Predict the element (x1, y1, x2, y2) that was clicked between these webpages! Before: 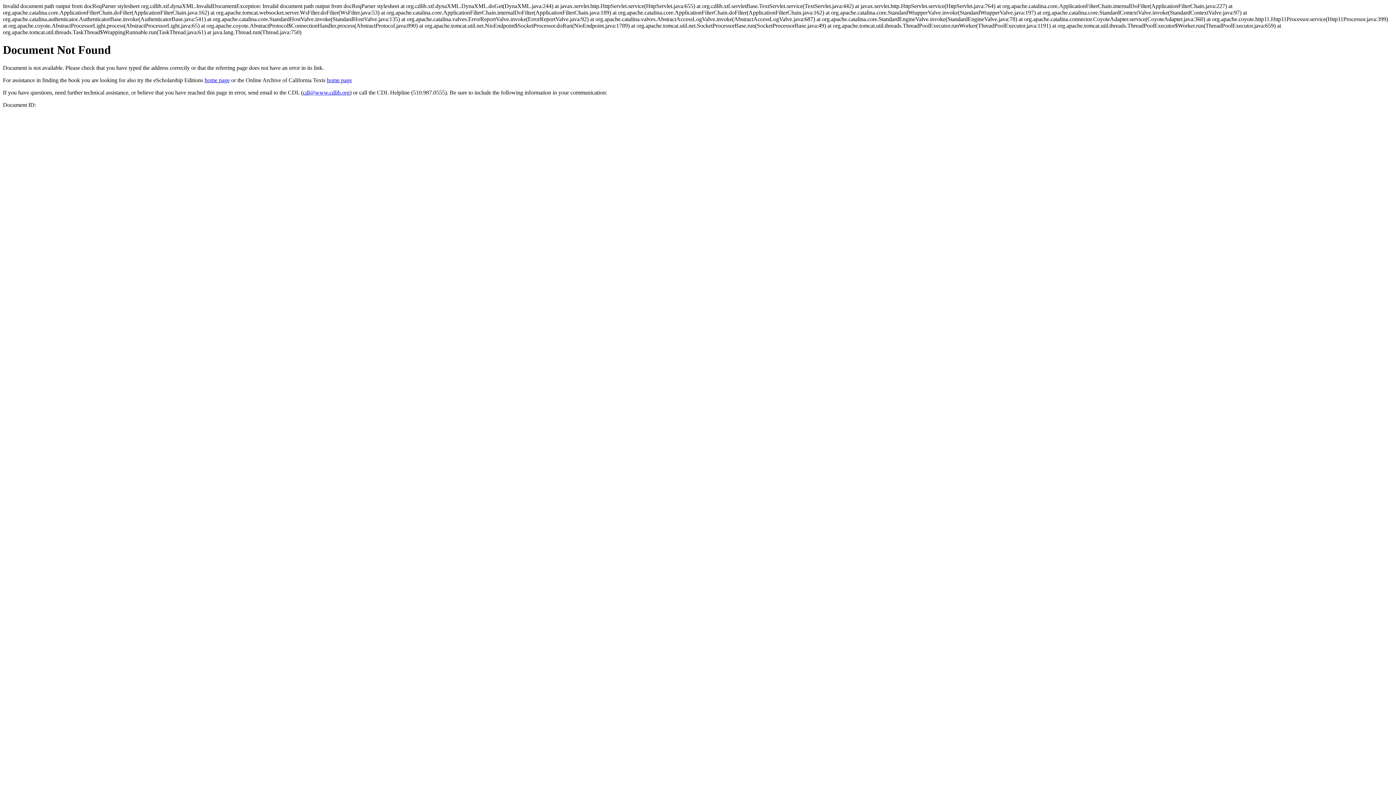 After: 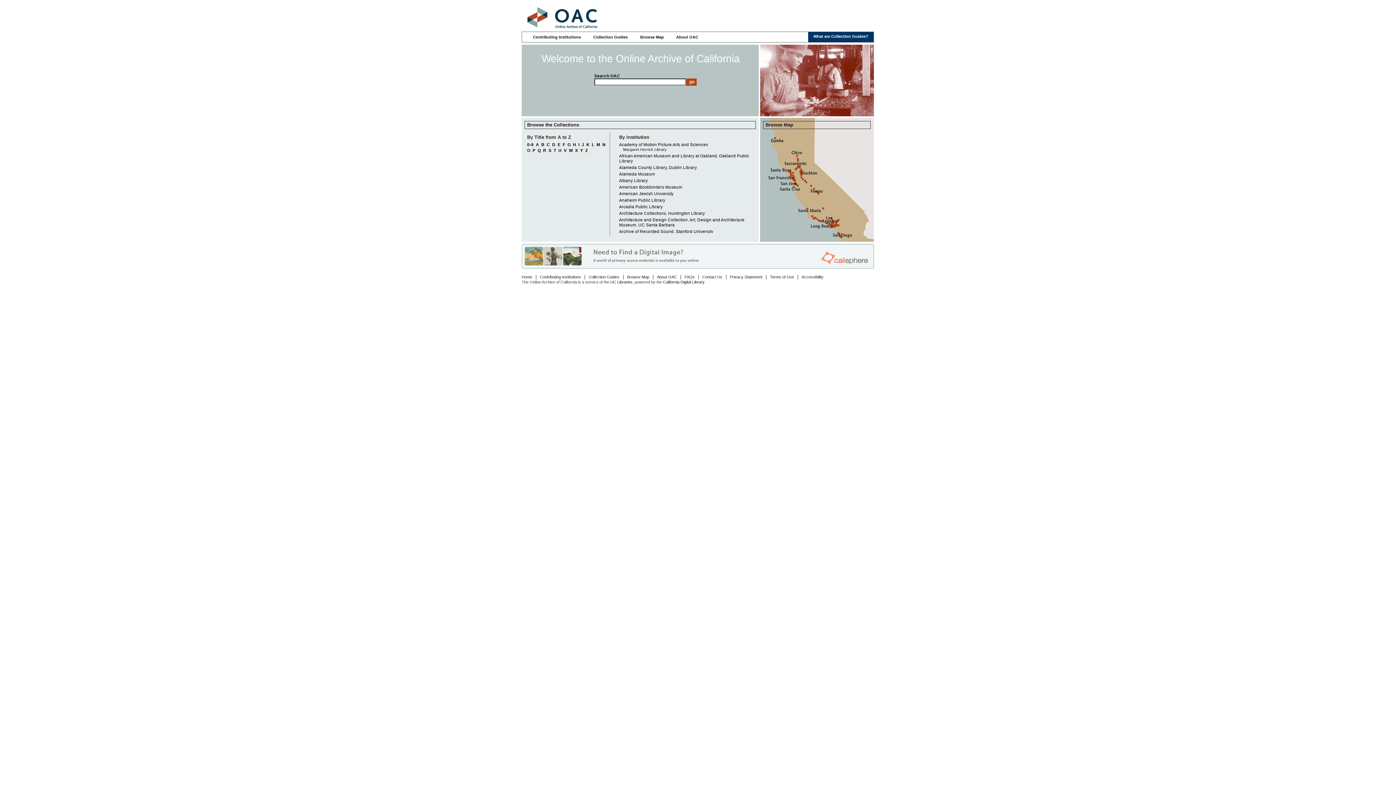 Action: label: home page bbox: (326, 77, 352, 83)